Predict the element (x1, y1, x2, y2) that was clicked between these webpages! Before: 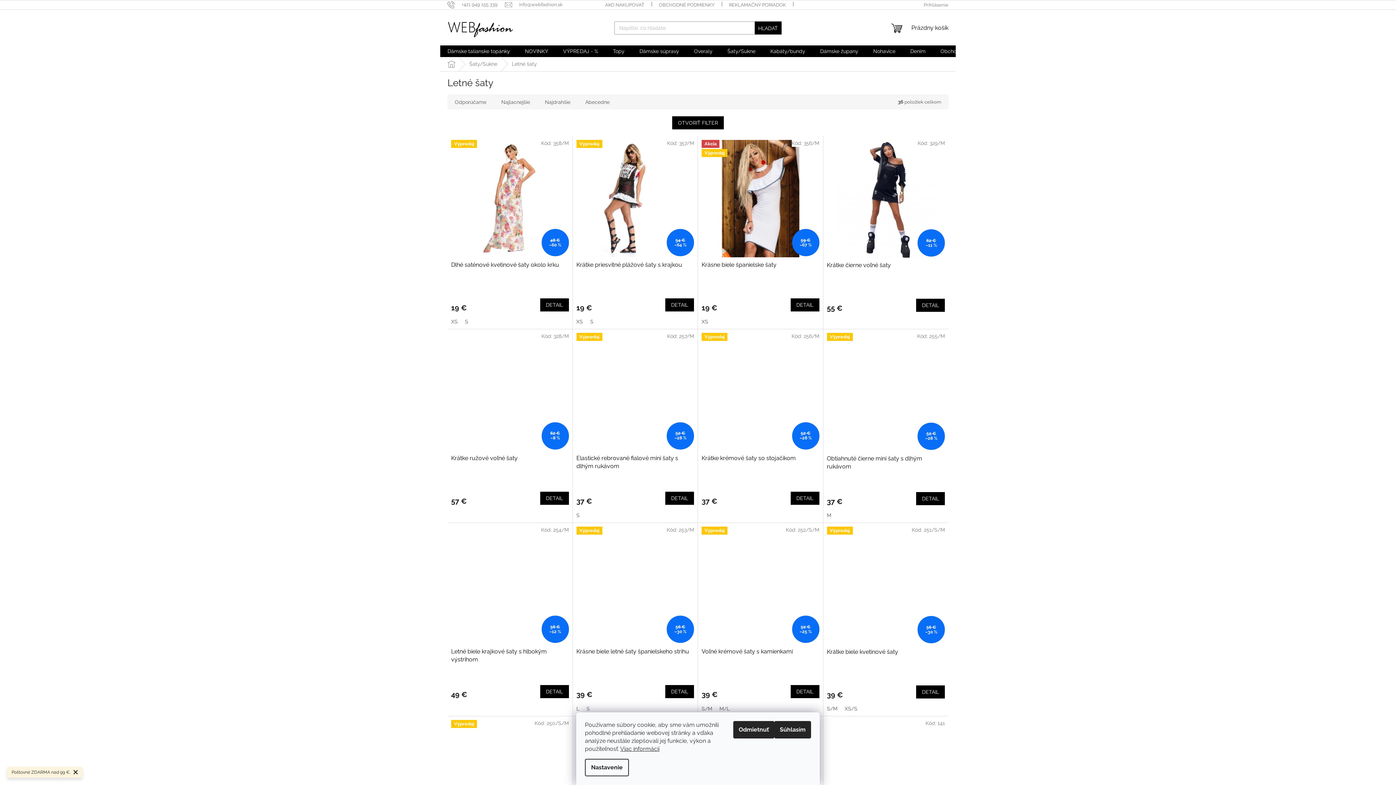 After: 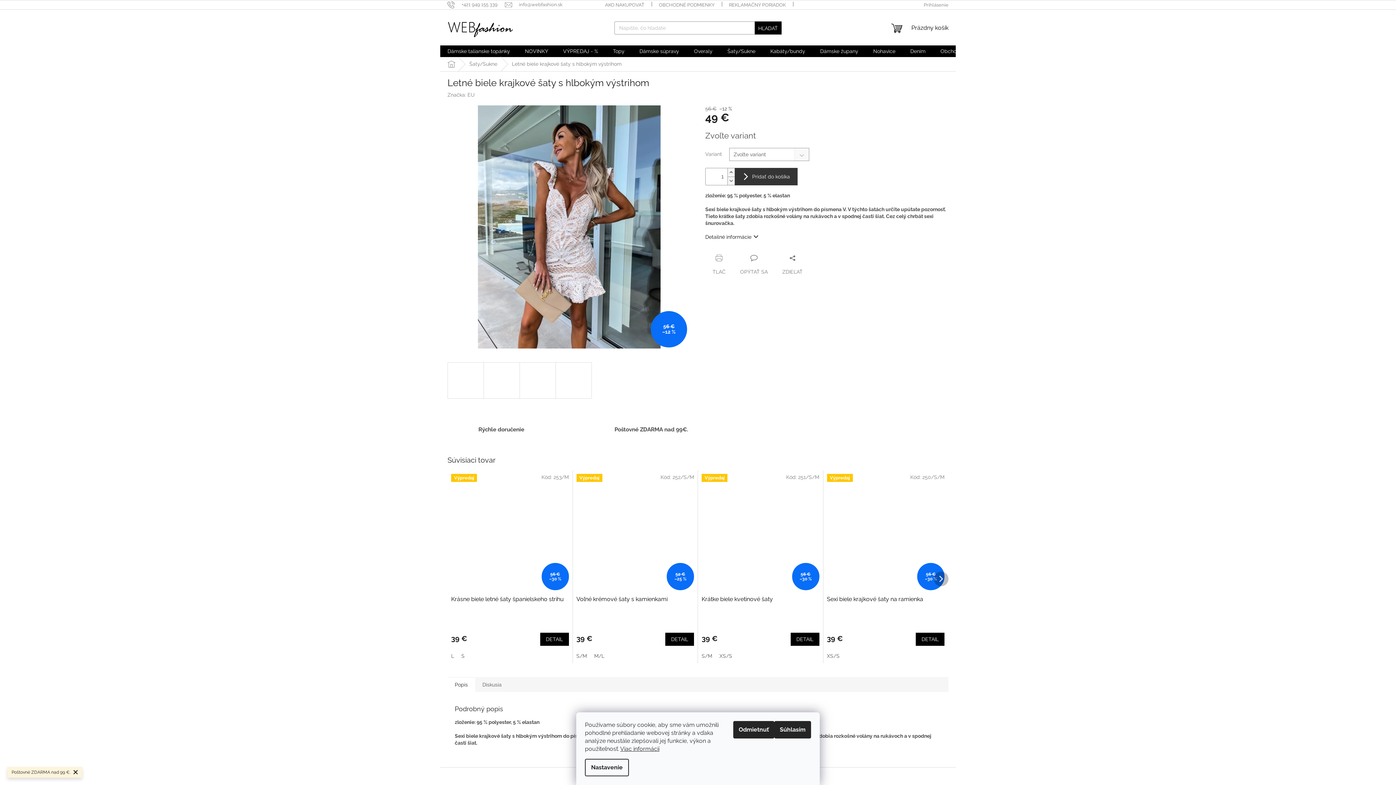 Action: label: Letné biele krajkové šaty s hlbokým výstrihom bbox: (451, 648, 568, 664)